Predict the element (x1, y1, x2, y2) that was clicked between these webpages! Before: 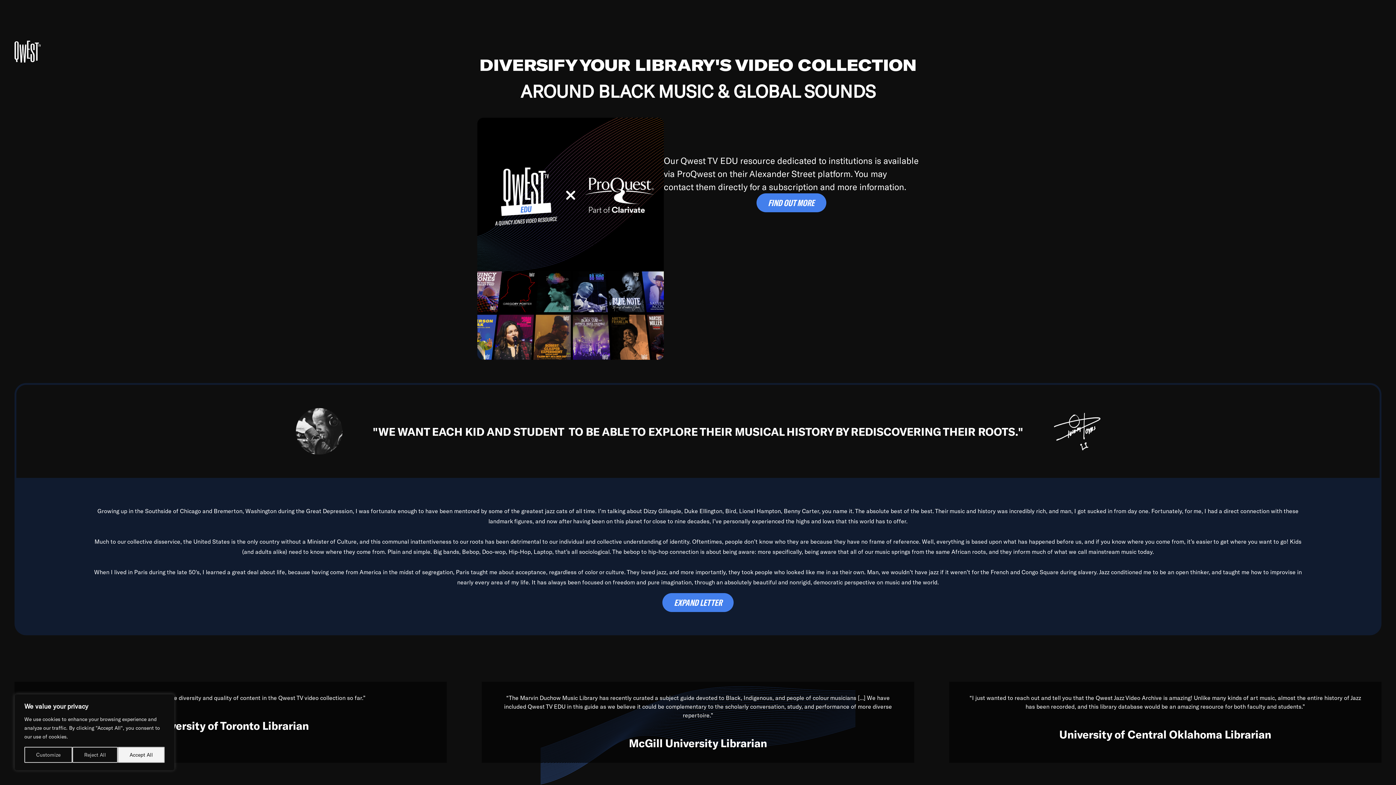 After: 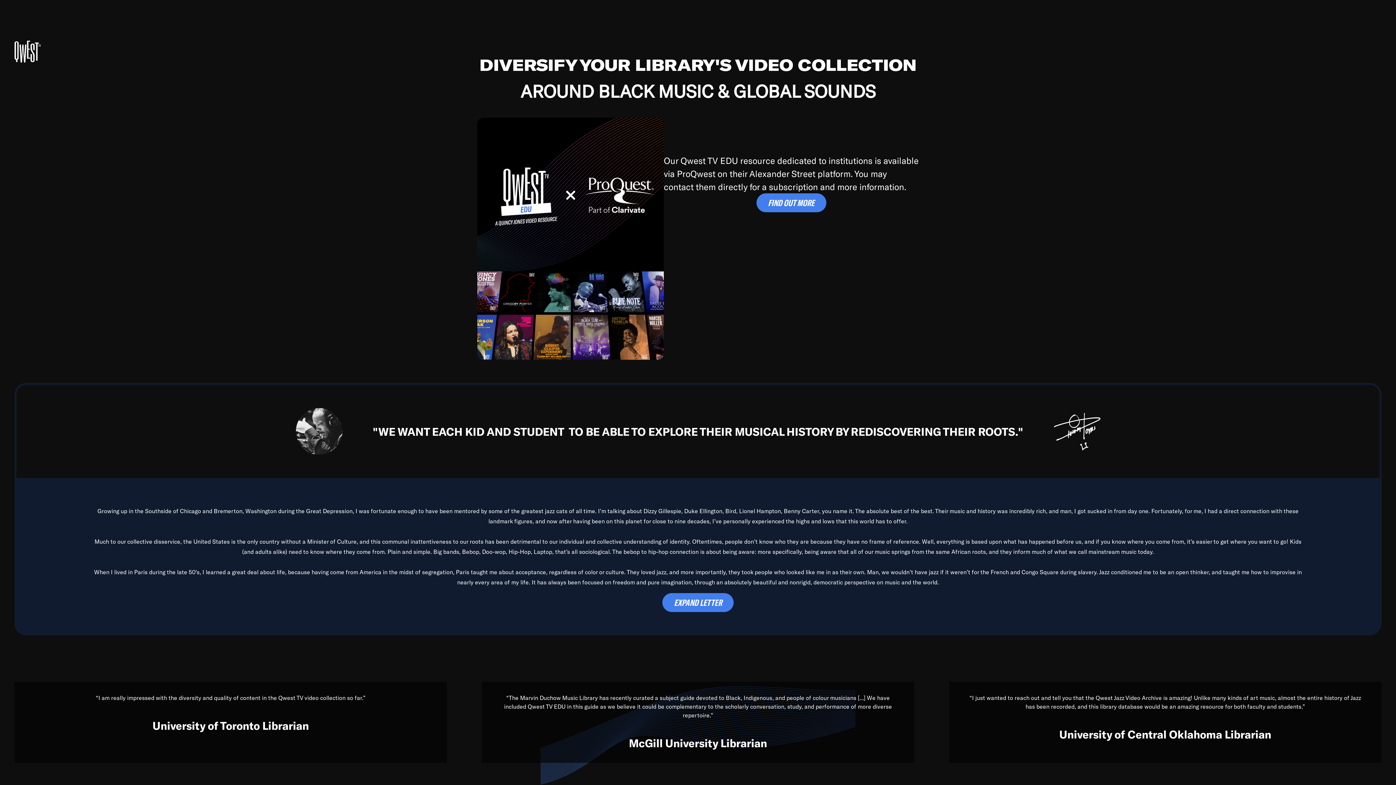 Action: label: Reject All bbox: (72, 747, 117, 763)